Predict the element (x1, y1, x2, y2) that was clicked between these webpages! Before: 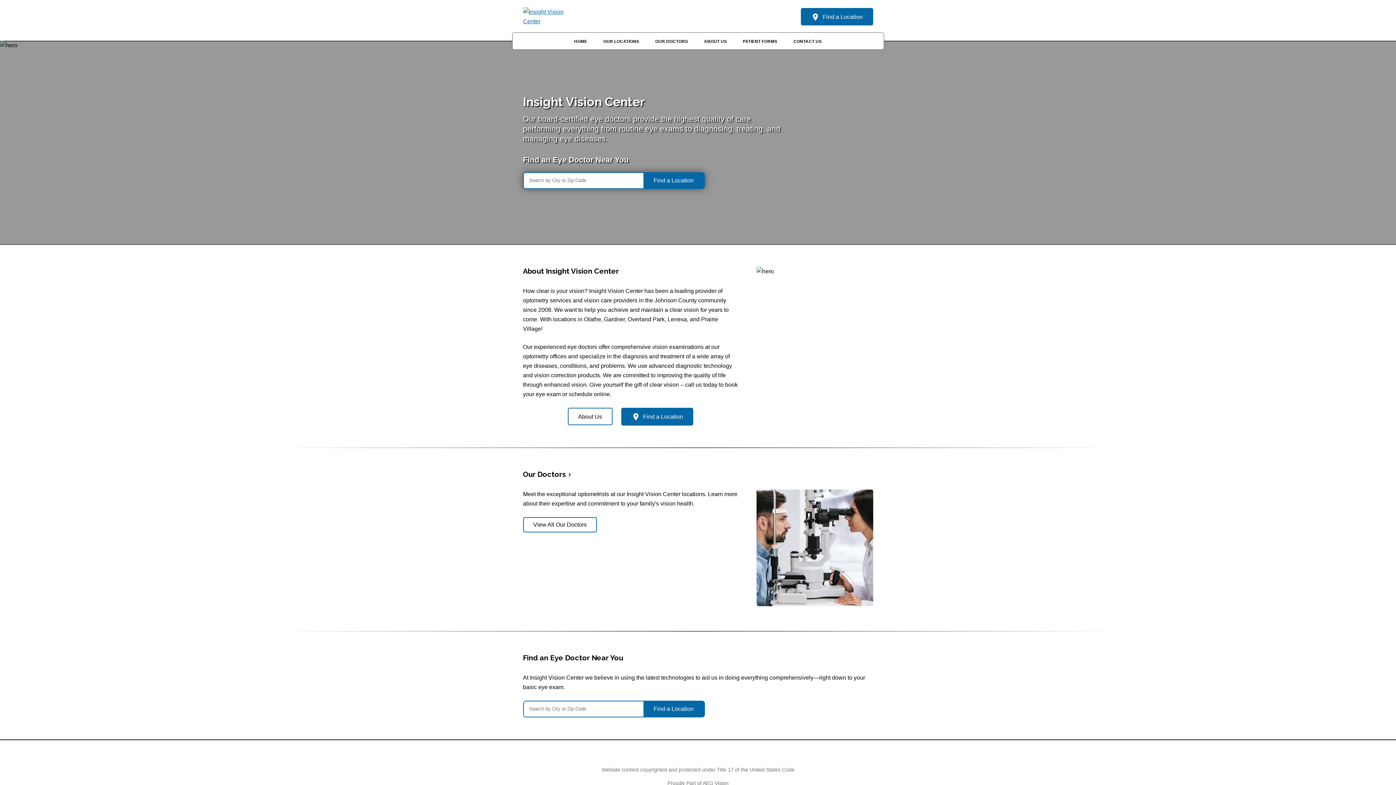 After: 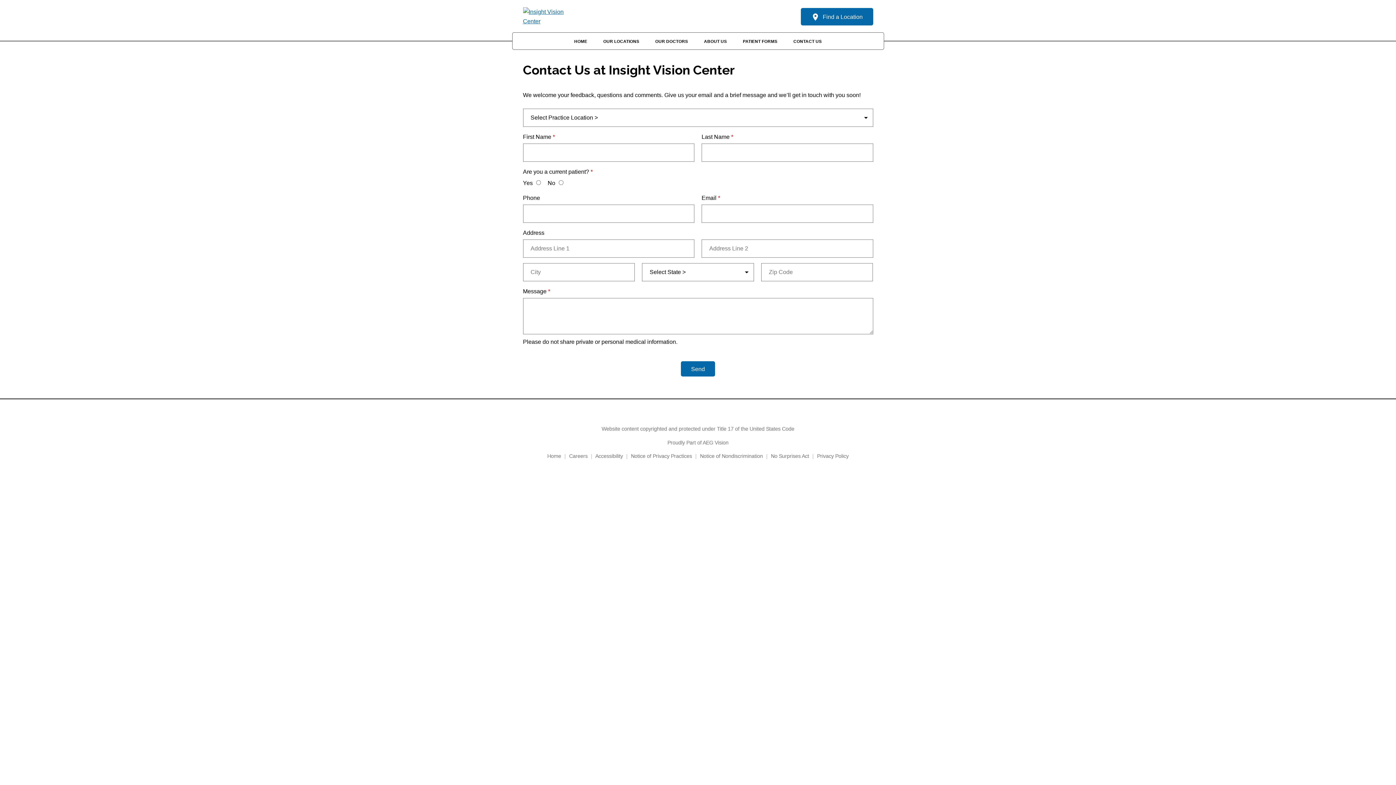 Action: label: CONTACT US bbox: (786, 37, 829, 45)